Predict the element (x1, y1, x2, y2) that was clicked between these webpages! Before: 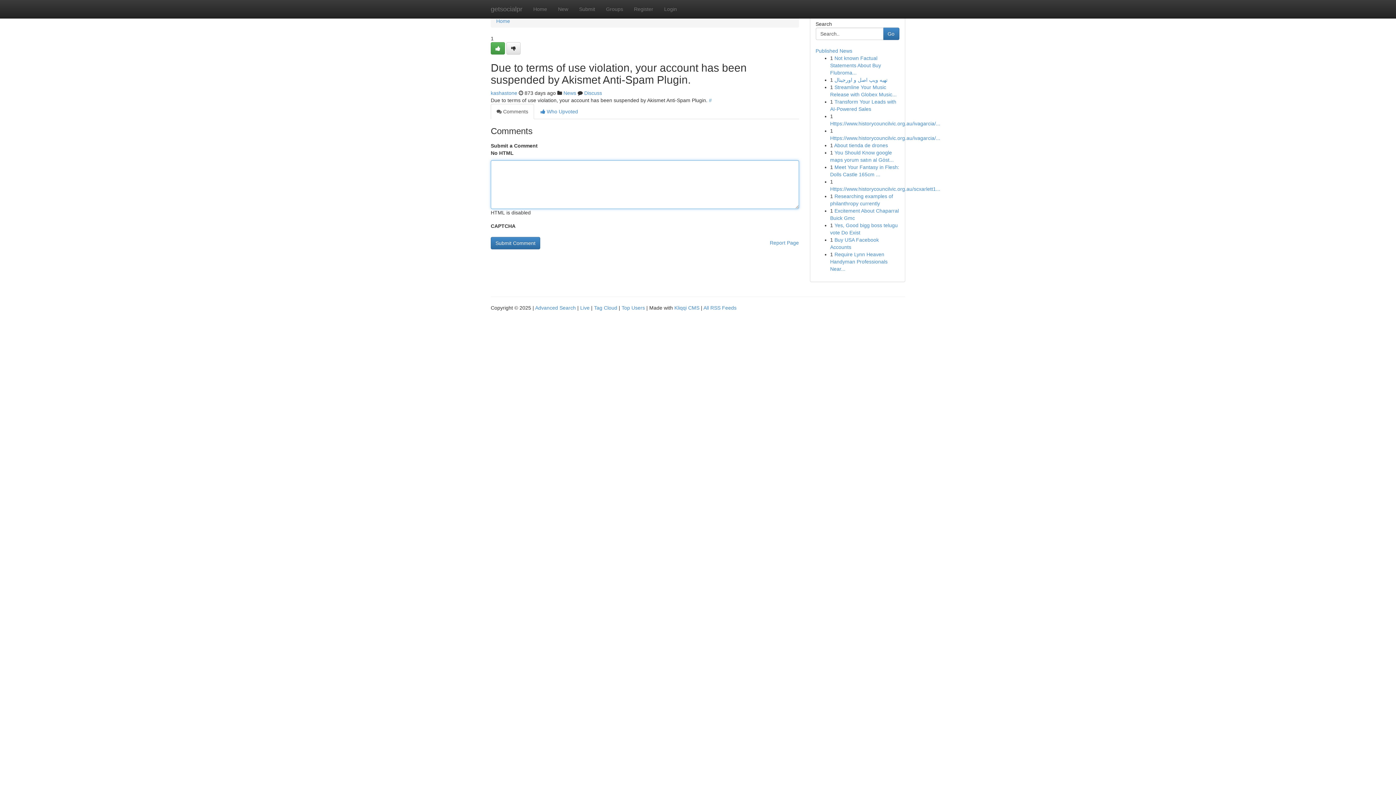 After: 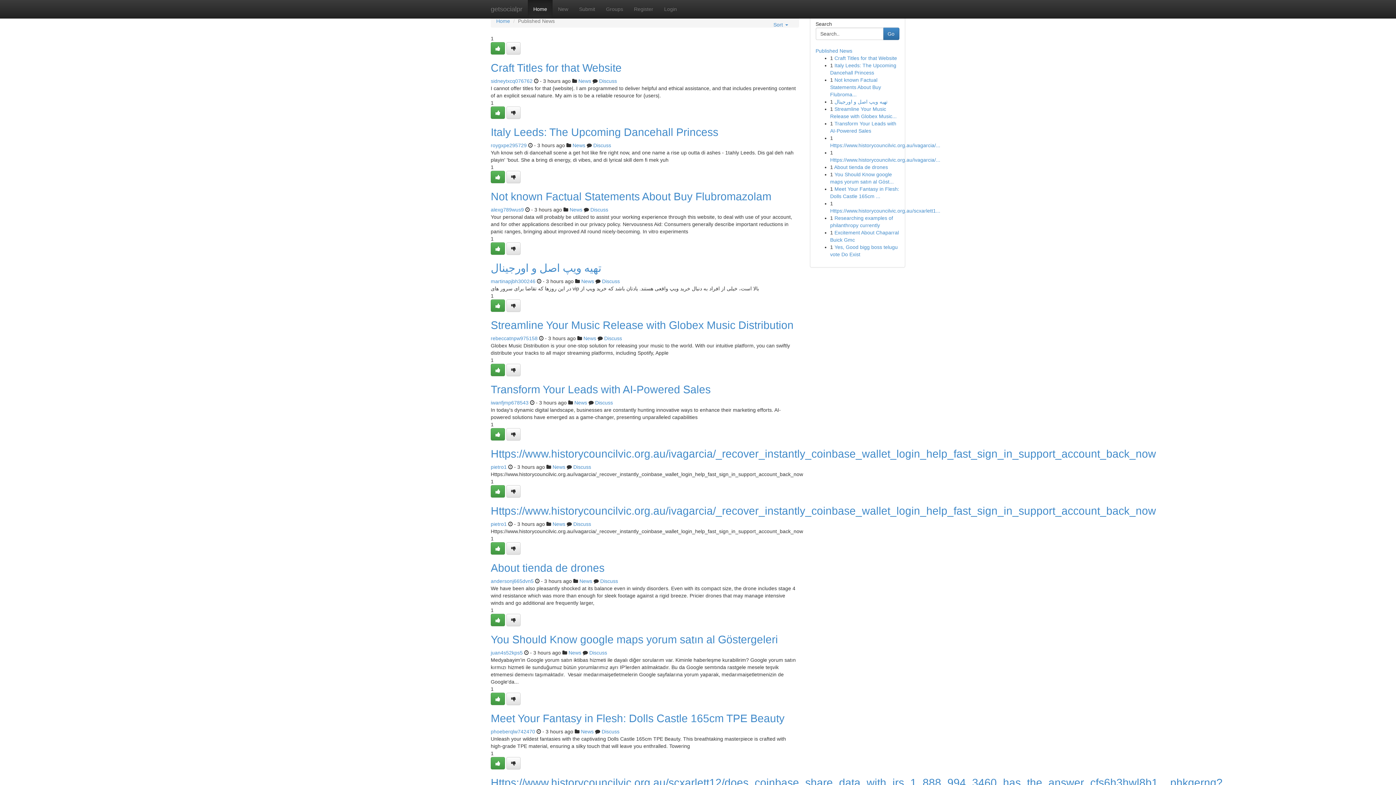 Action: bbox: (528, 0, 552, 18) label: Home